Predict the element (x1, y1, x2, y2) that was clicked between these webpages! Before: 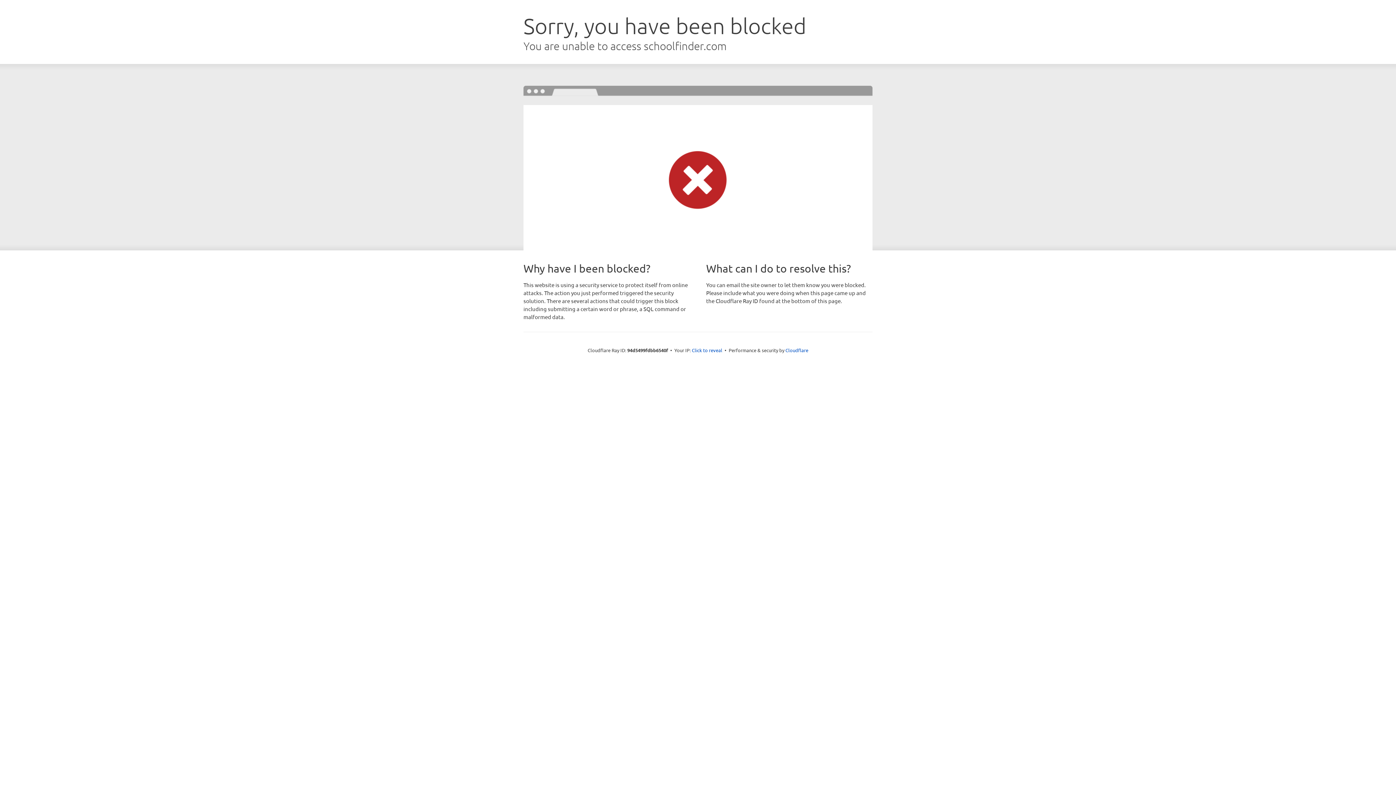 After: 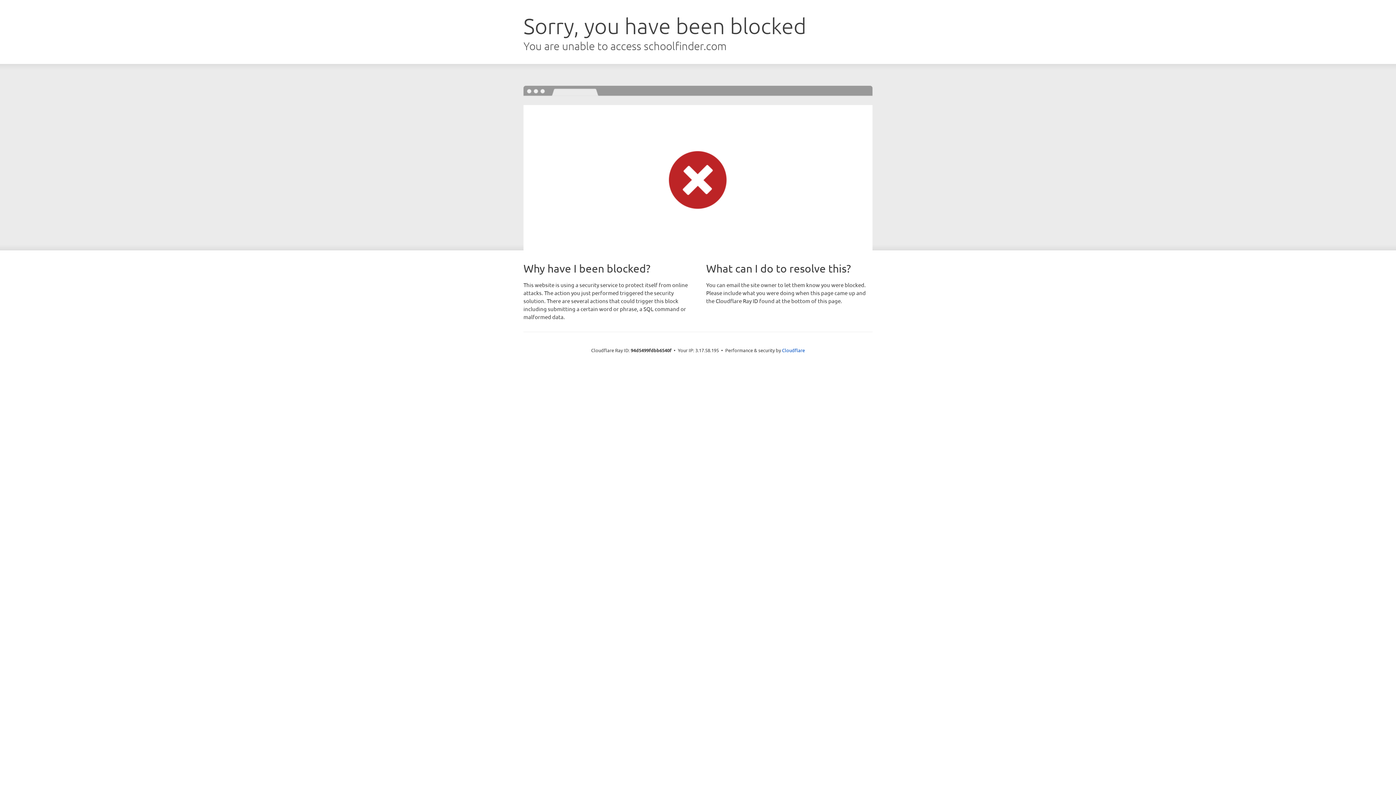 Action: bbox: (692, 346, 722, 353) label: Click to reveal